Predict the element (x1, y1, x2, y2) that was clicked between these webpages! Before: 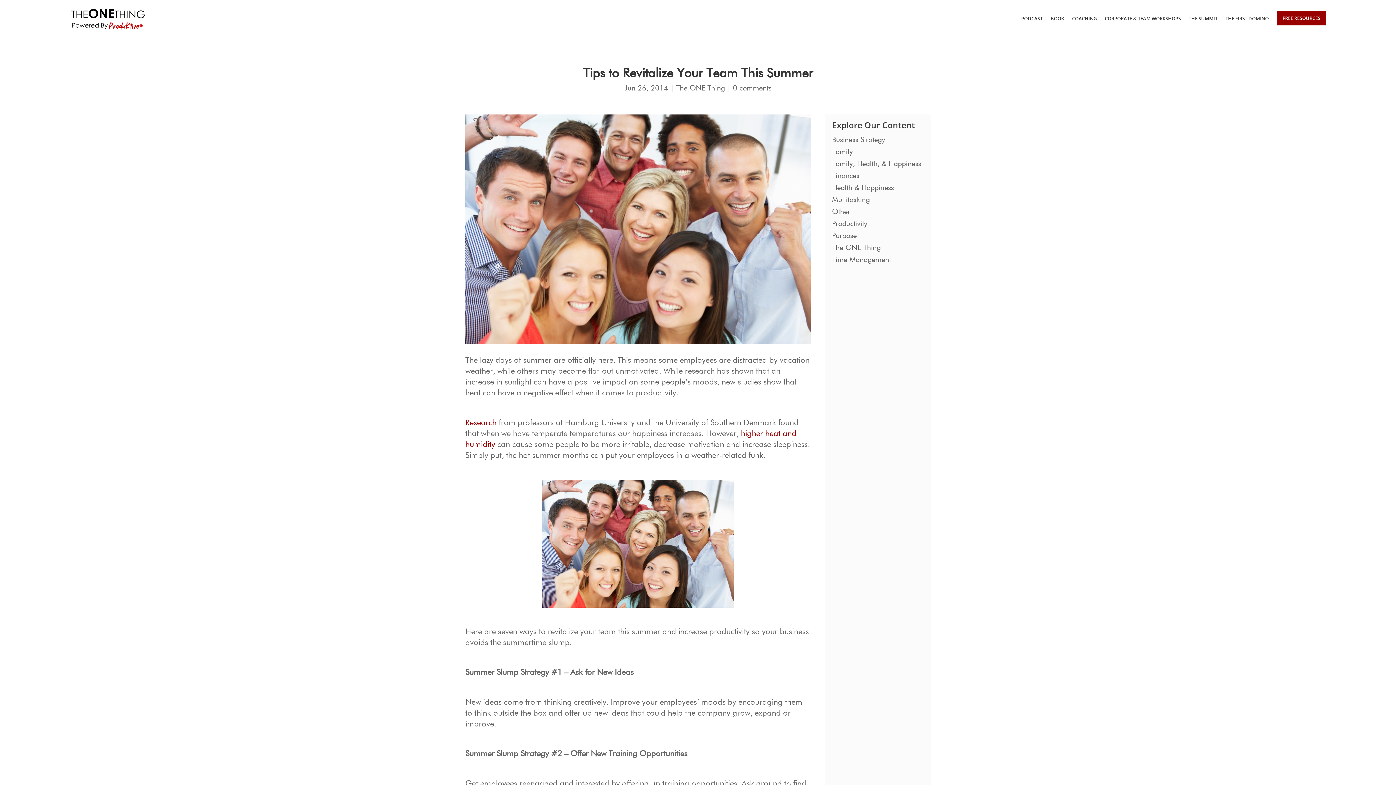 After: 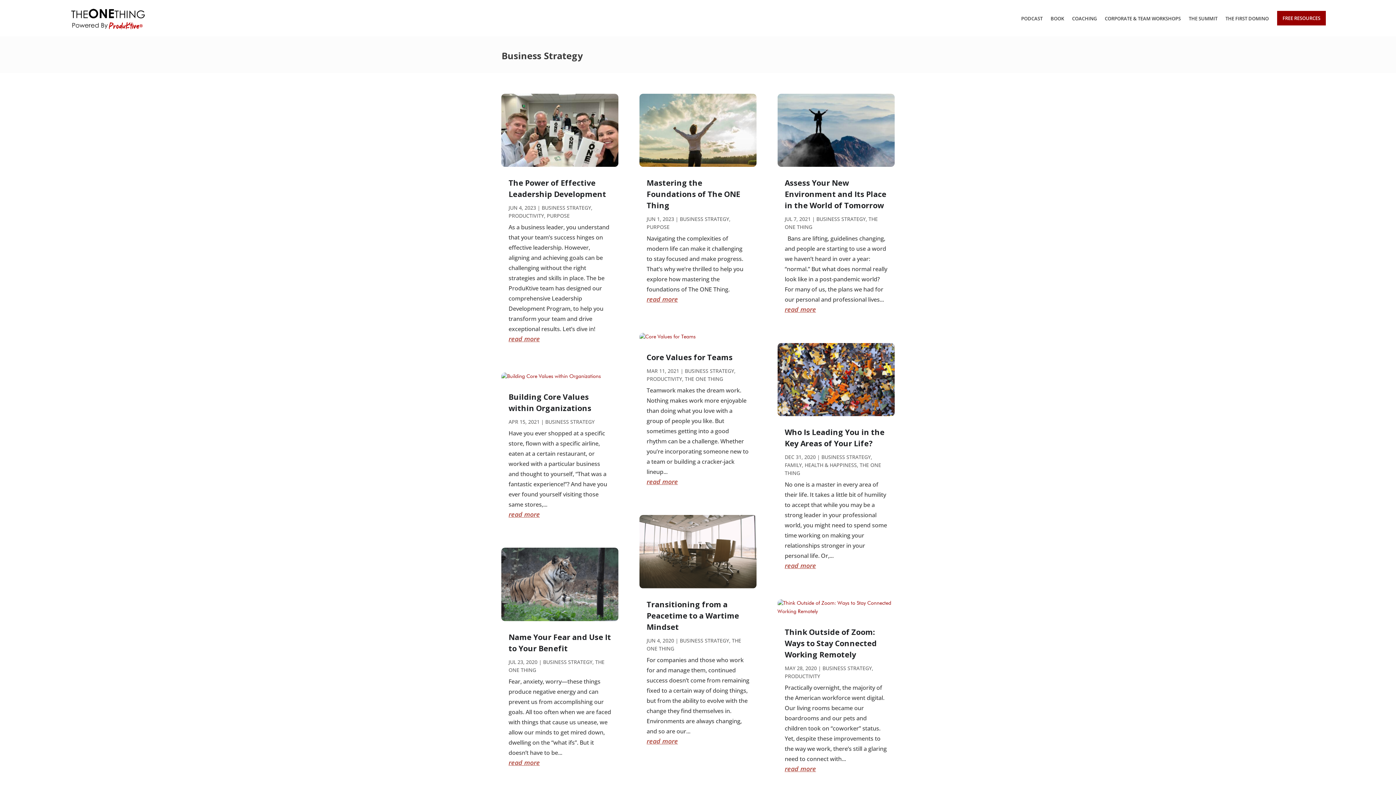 Action: label: Business Strategy bbox: (832, 136, 885, 143)